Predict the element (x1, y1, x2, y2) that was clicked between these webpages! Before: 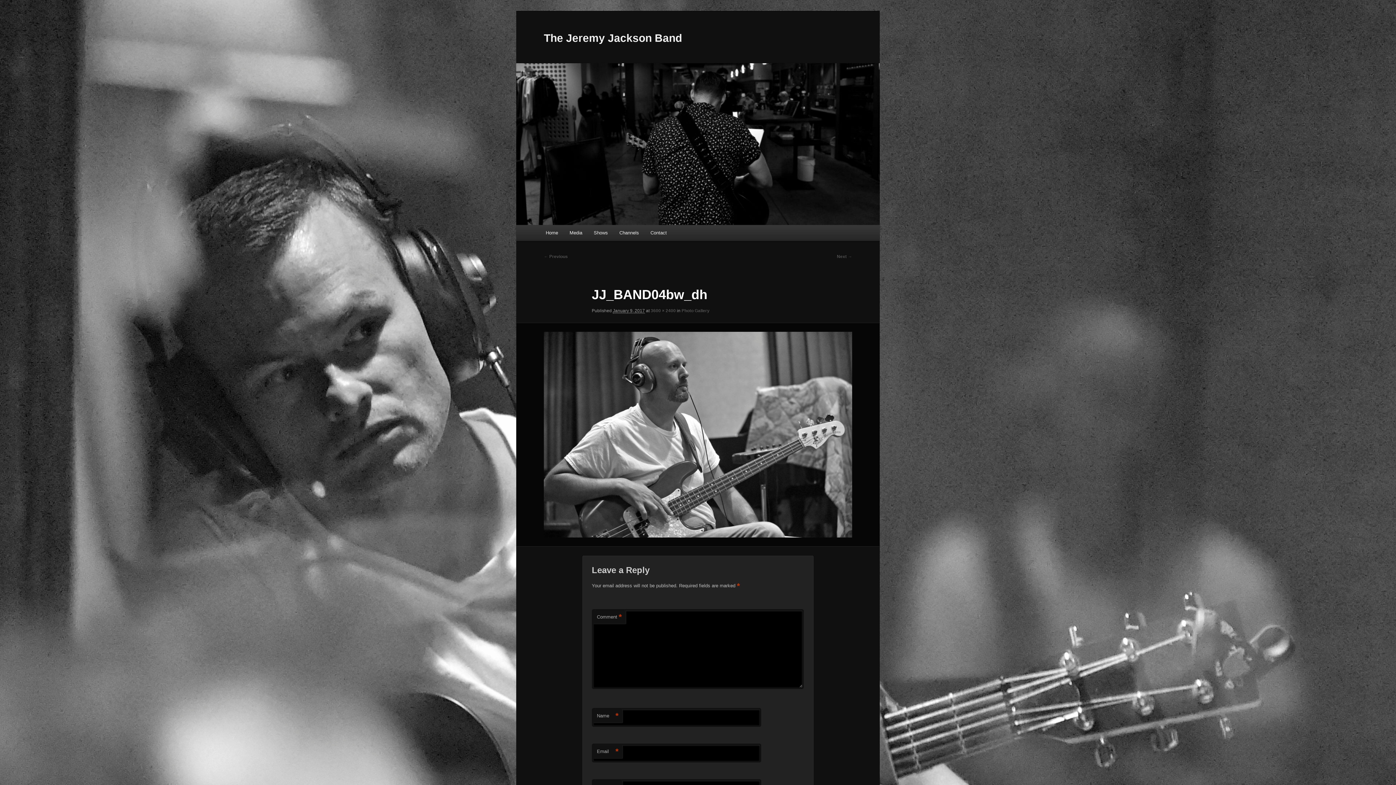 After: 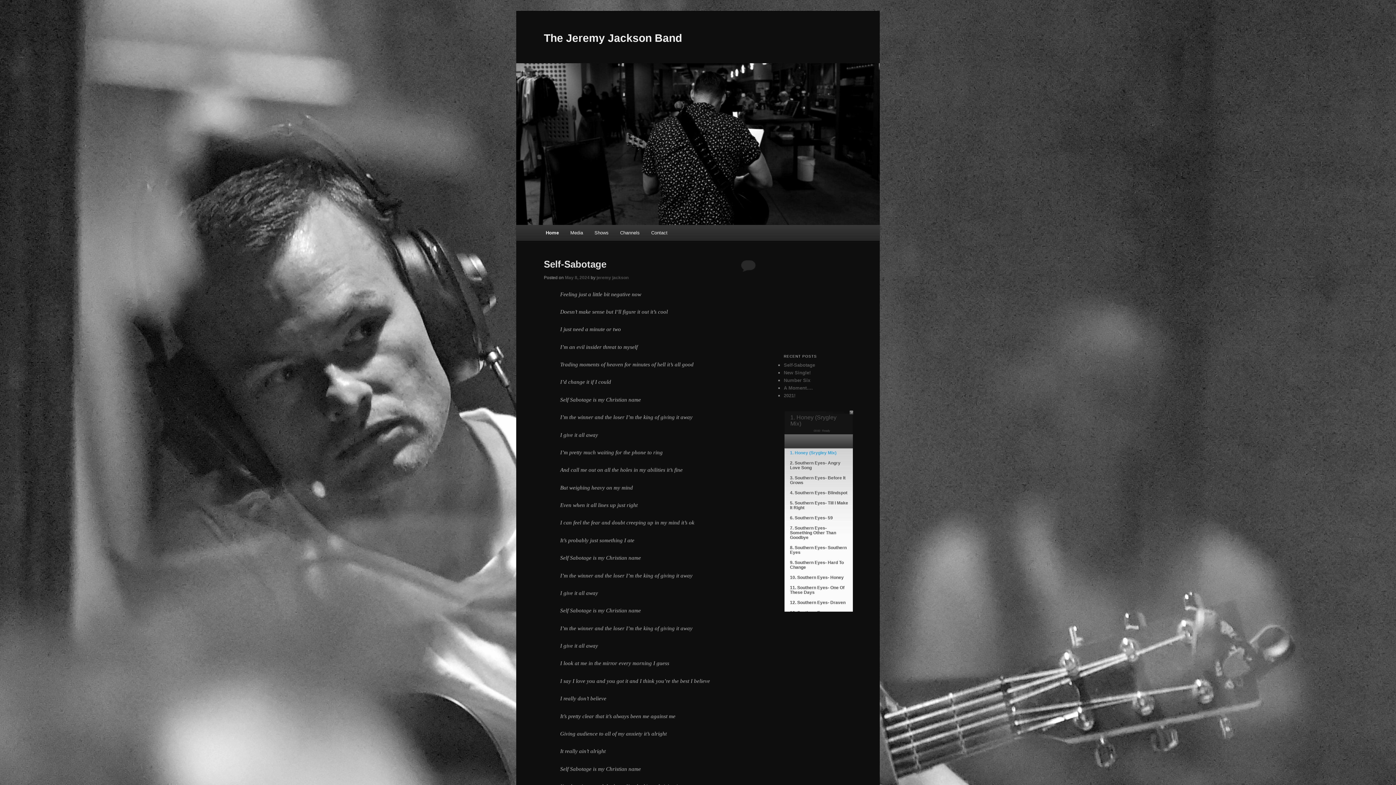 Action: bbox: (544, 31, 682, 43) label: The Jeremy Jackson Band